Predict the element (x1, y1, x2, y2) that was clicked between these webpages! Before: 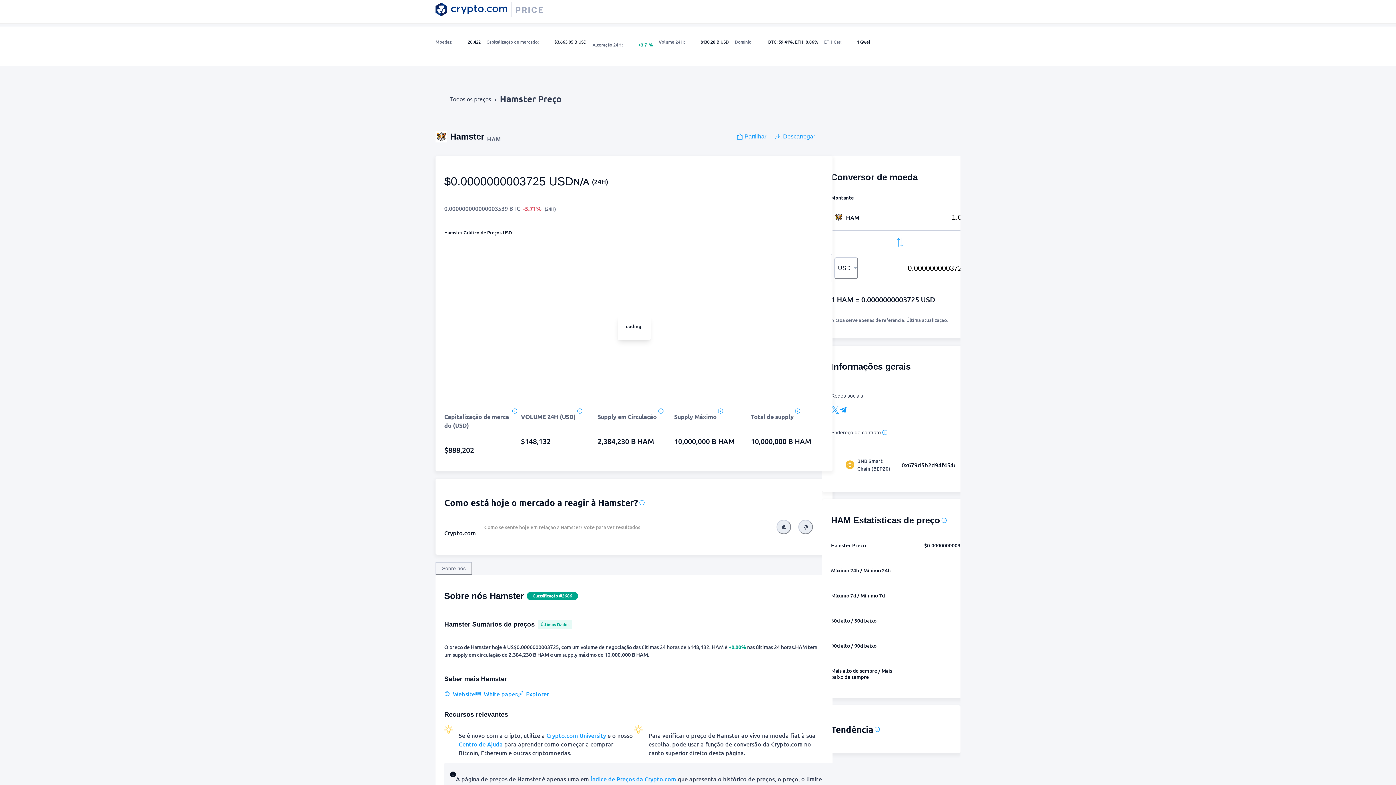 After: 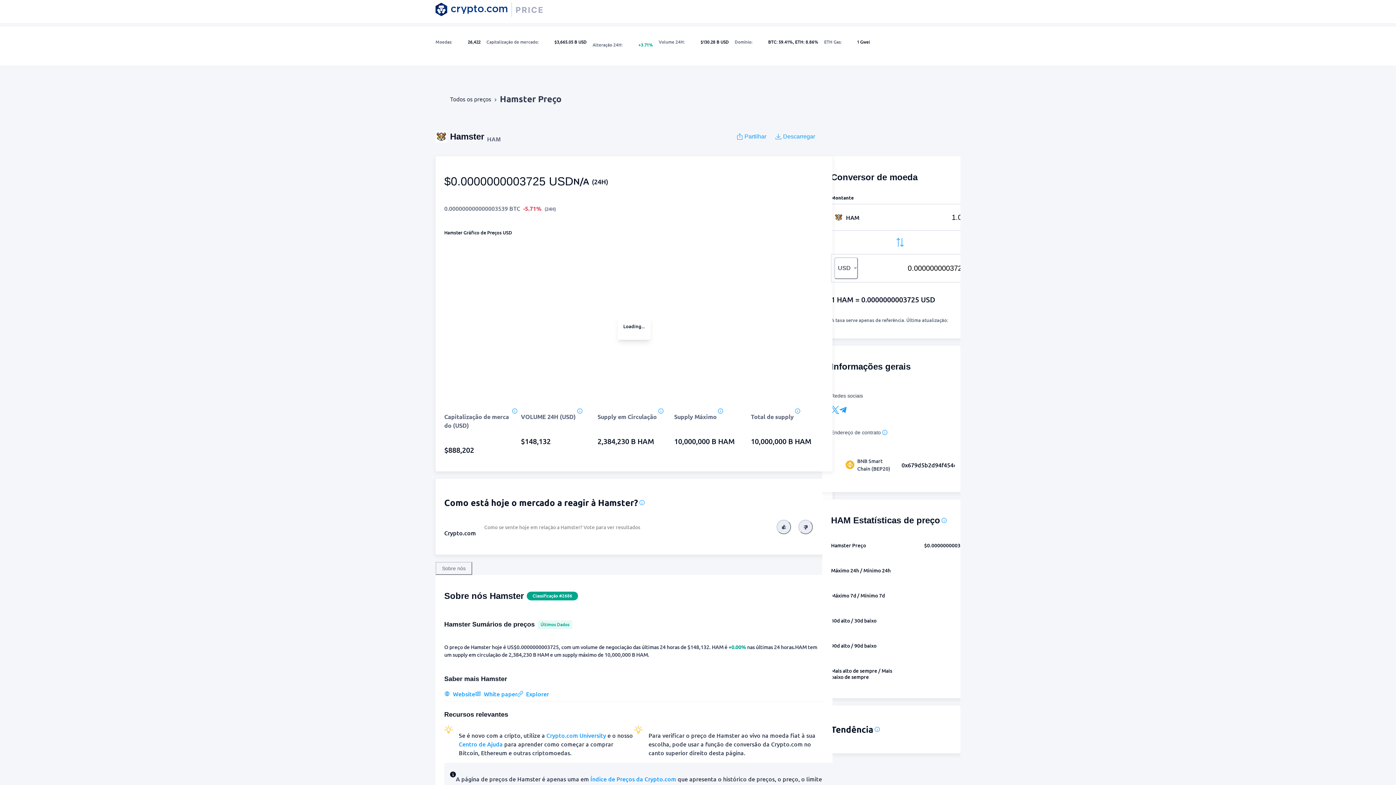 Action: label: 👎 bbox: (798, 520, 813, 534)